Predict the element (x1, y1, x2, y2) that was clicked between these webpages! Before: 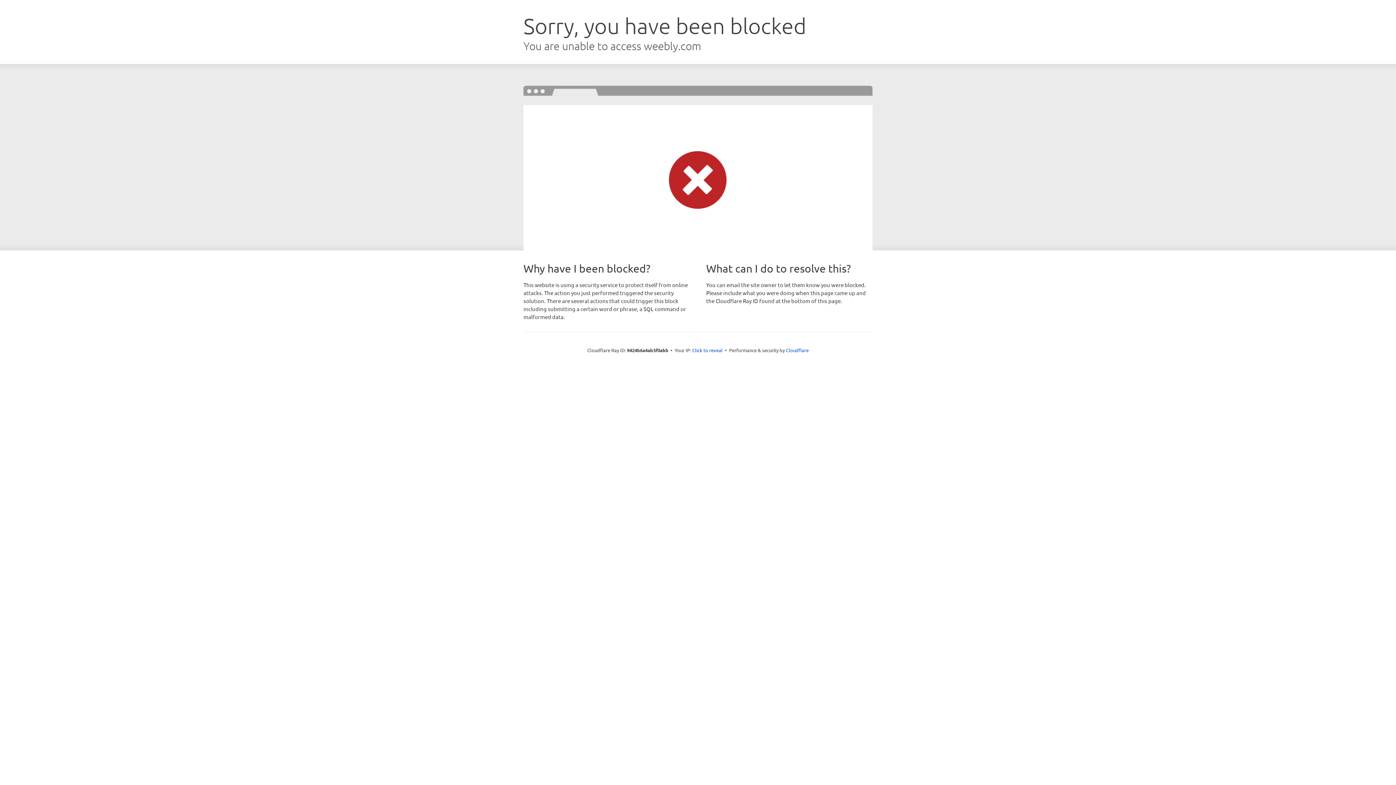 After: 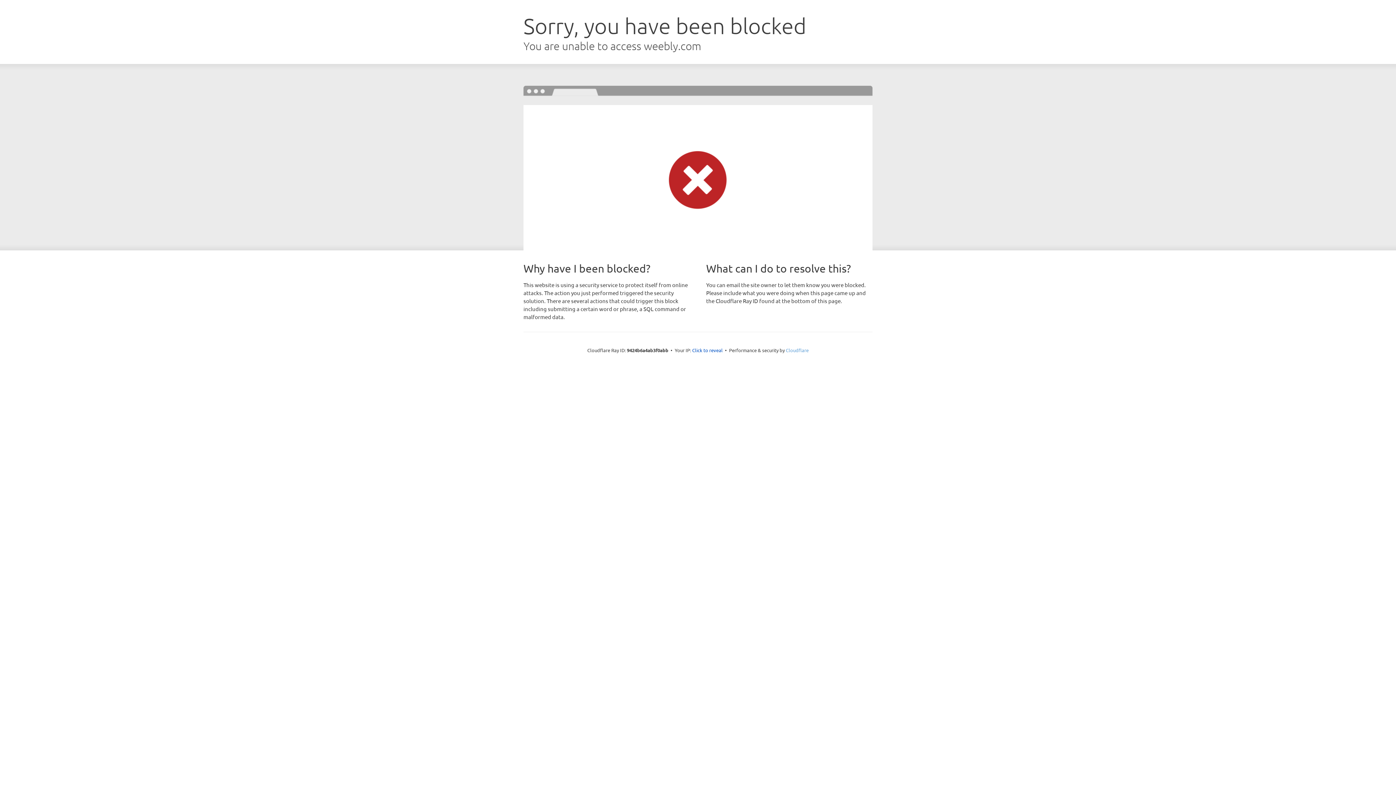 Action: label: Cloudflare bbox: (786, 347, 808, 353)